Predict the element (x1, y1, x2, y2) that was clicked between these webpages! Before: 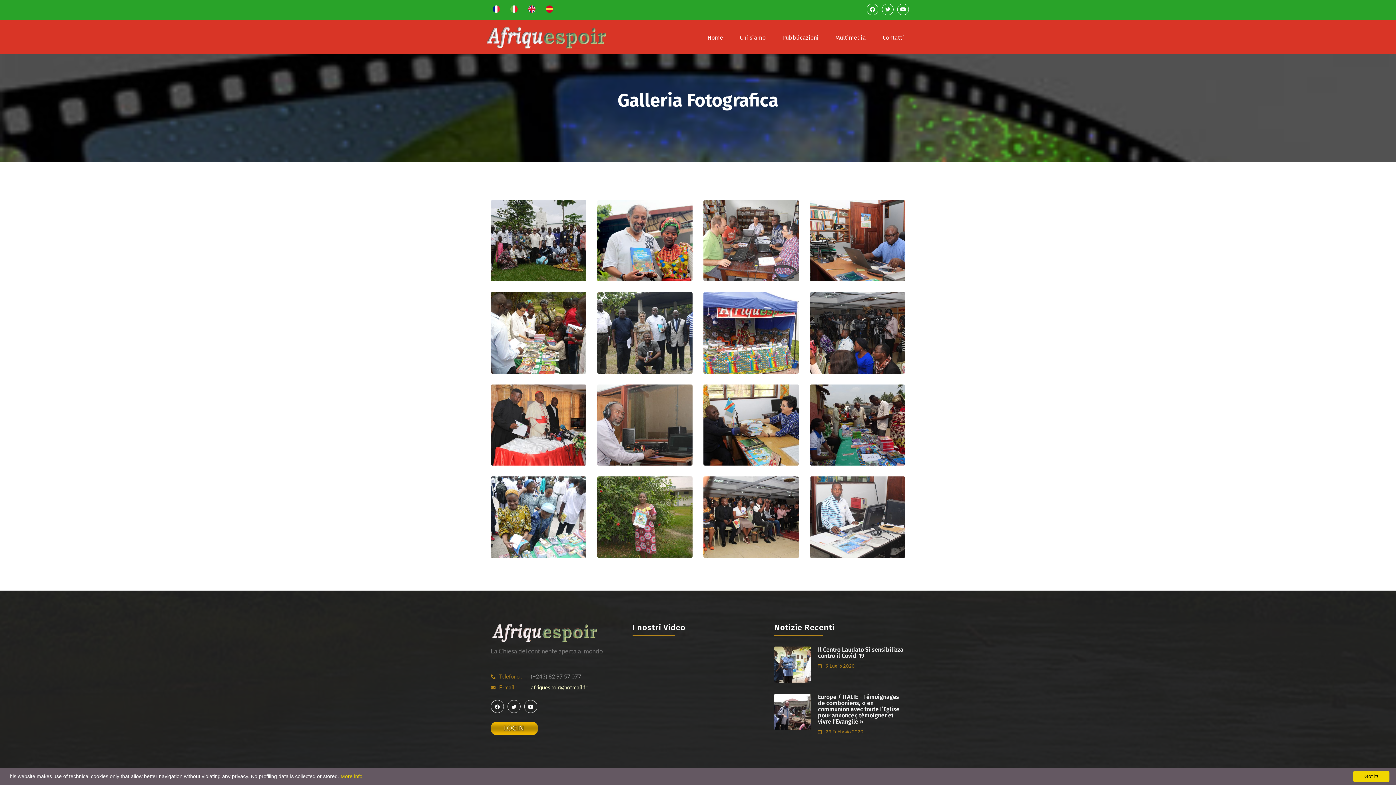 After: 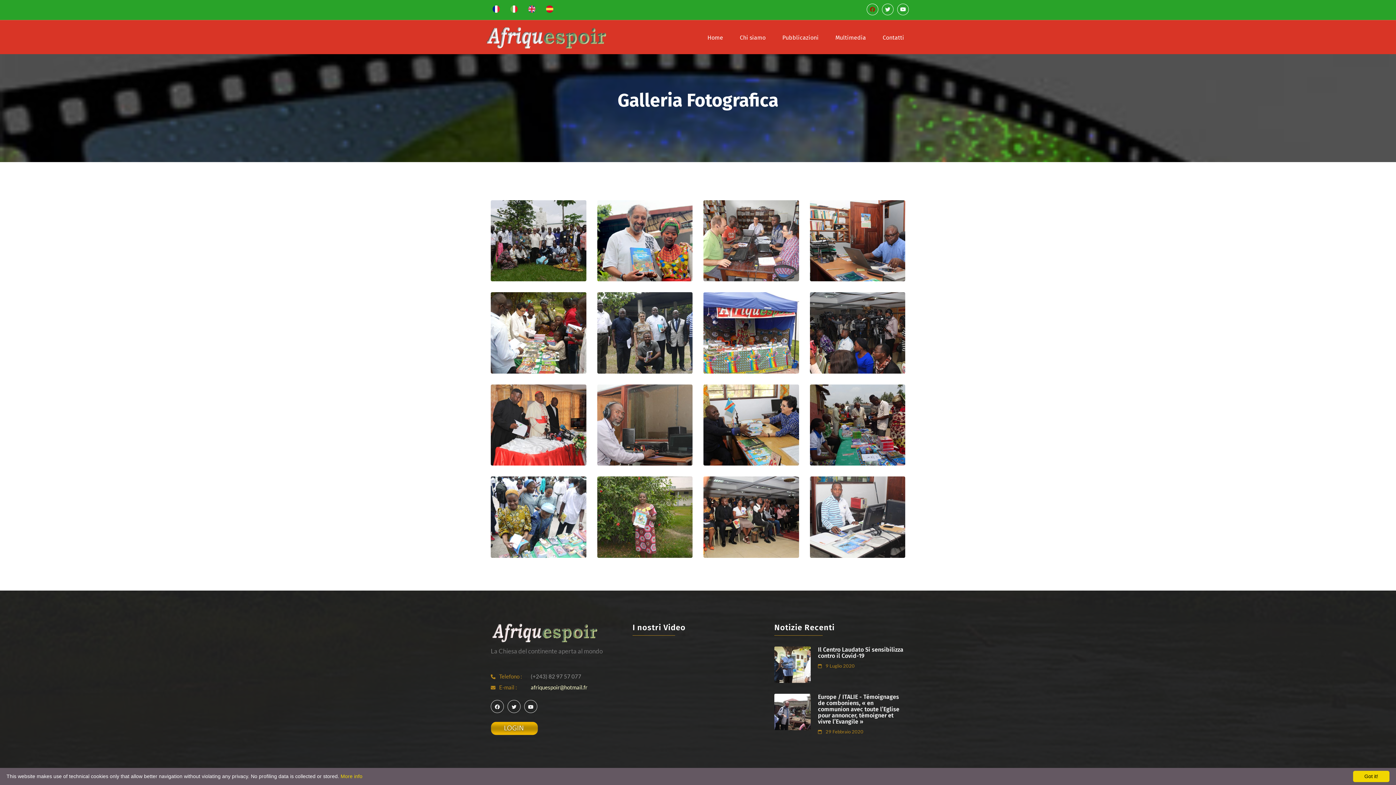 Action: bbox: (866, 3, 878, 15)